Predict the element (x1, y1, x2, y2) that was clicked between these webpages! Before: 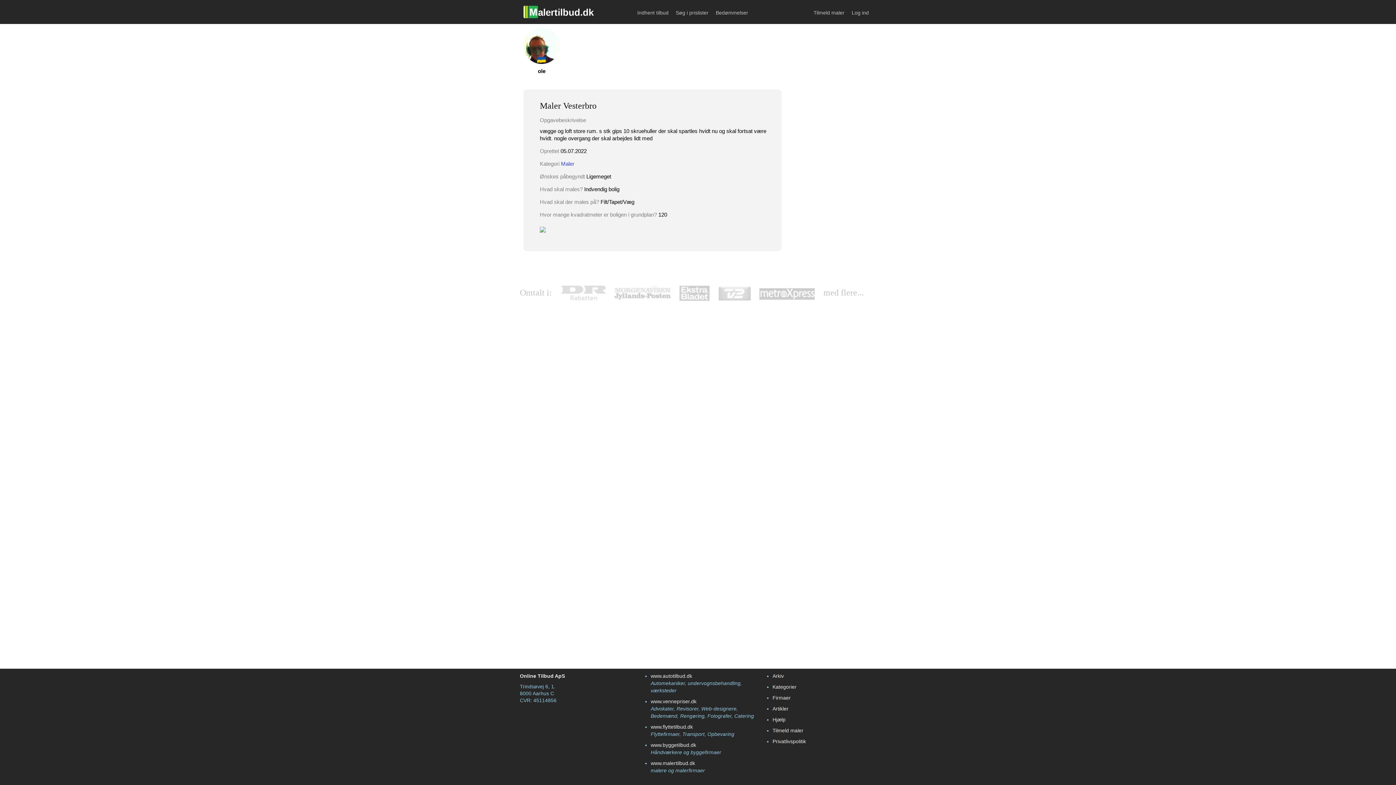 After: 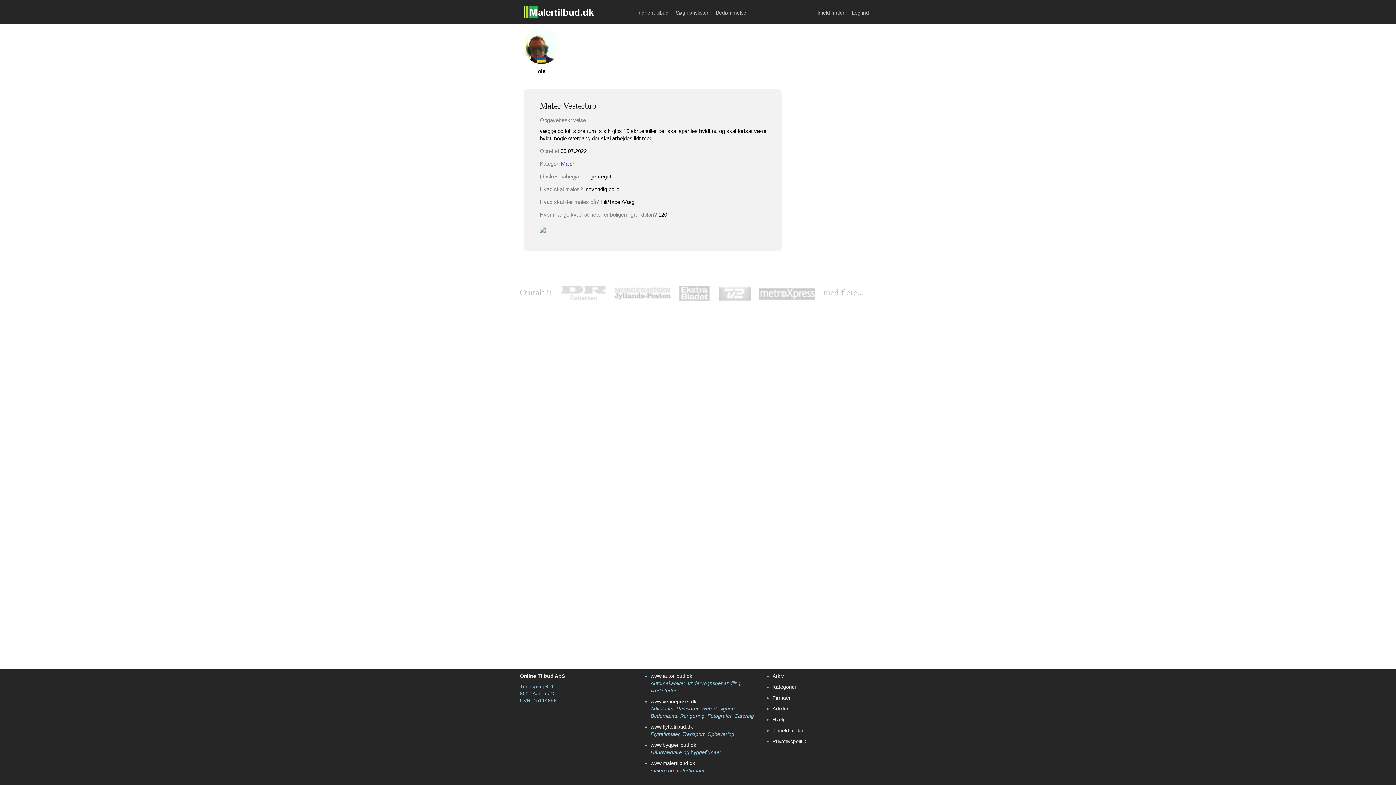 Action: bbox: (540, 226, 545, 232)